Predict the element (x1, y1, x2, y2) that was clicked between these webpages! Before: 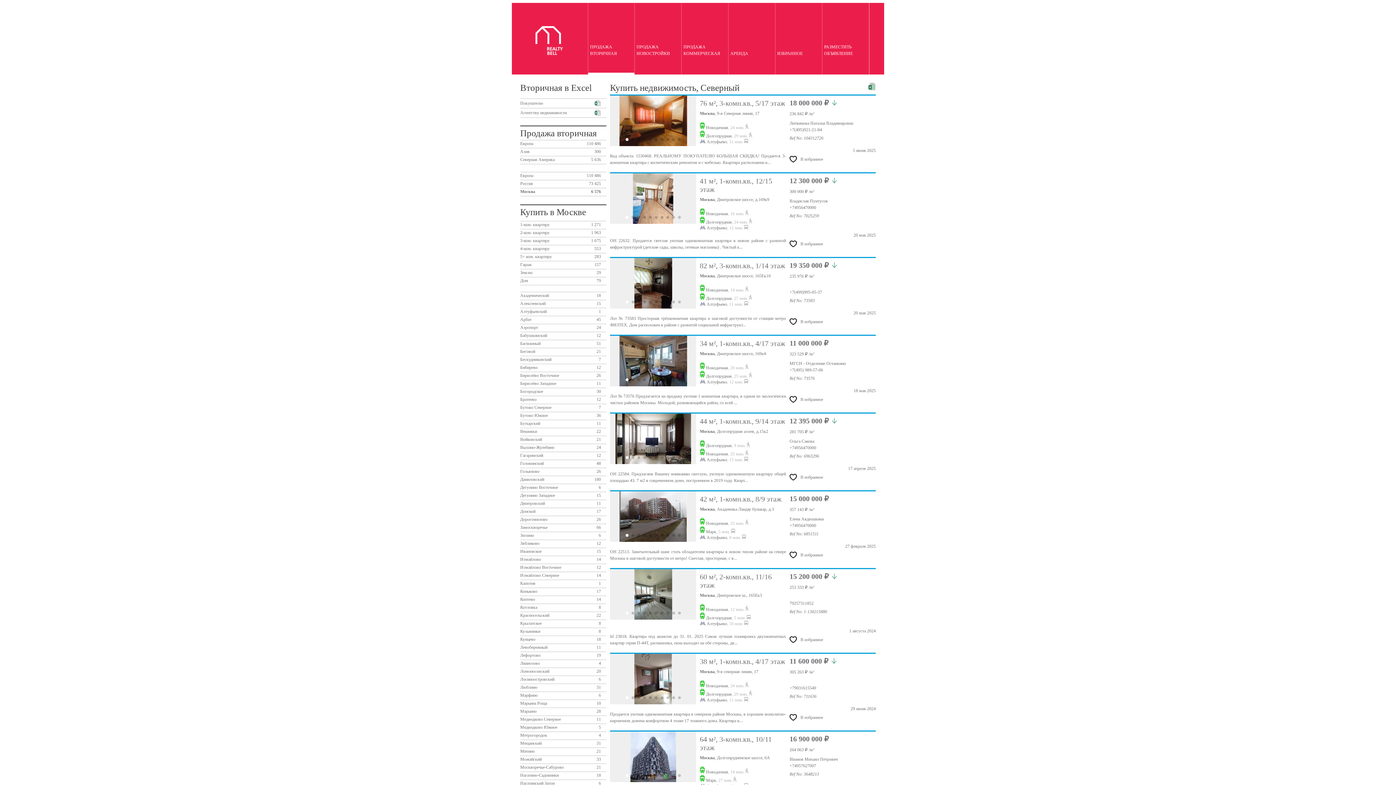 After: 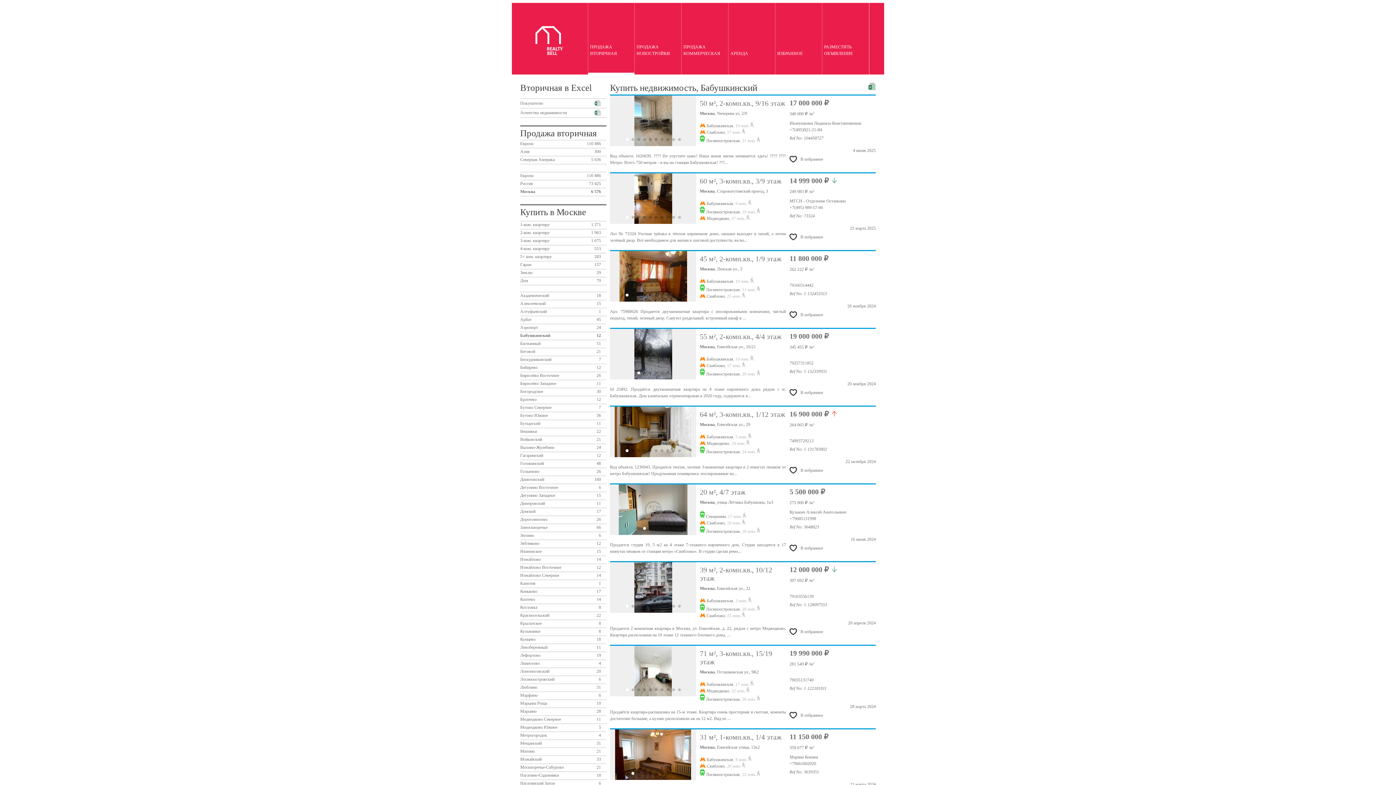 Action: bbox: (596, 333, 601, 338) label: 12